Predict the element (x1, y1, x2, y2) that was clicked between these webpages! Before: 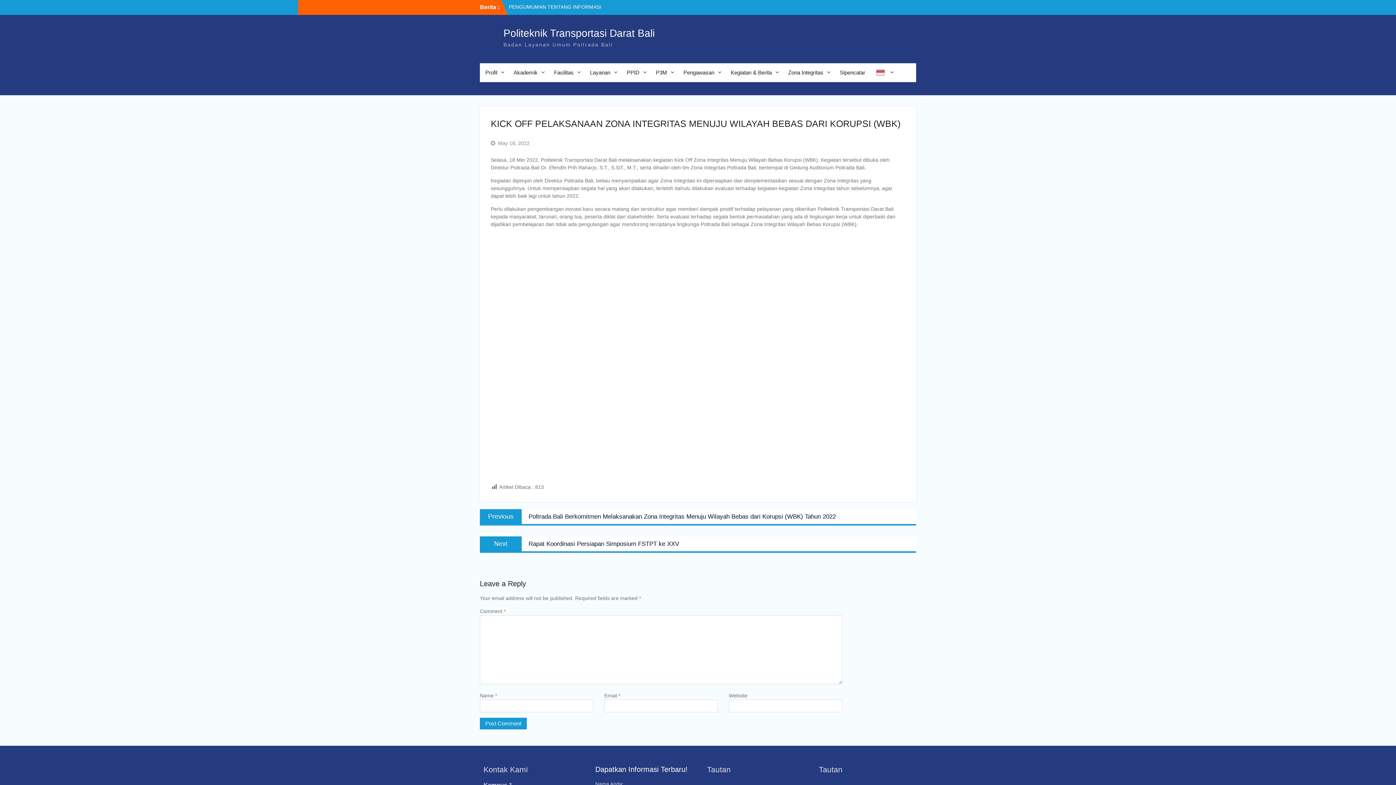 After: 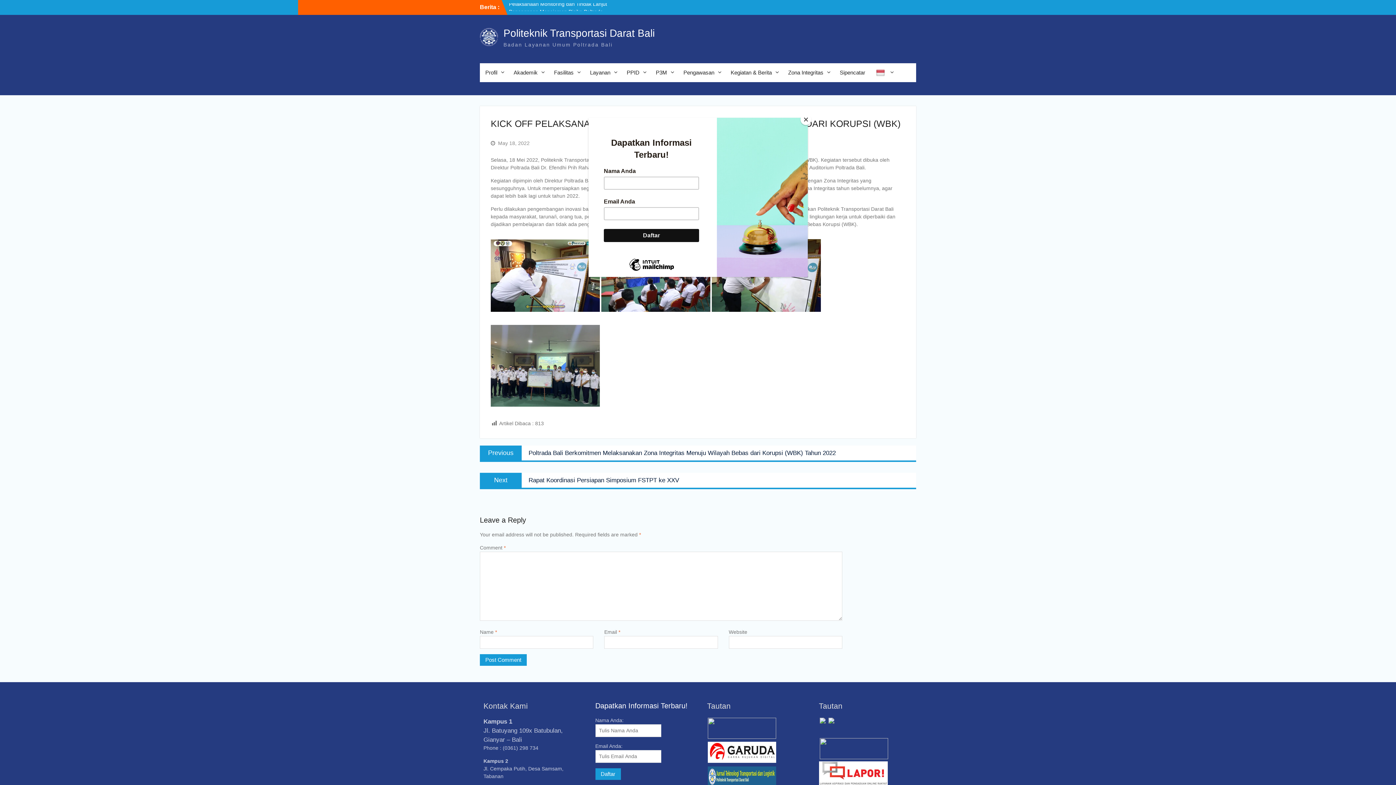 Action: label: Layanan bbox: (584, 63, 621, 82)